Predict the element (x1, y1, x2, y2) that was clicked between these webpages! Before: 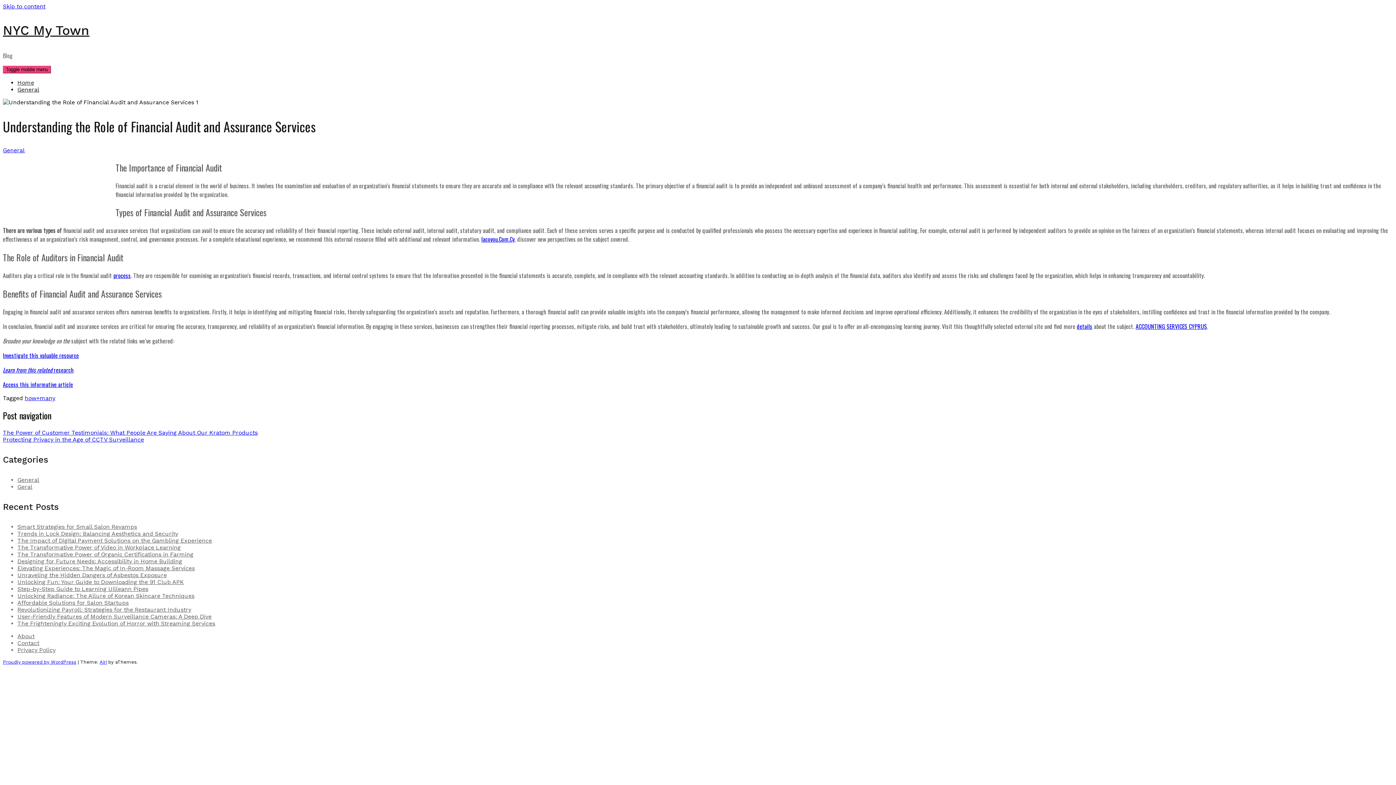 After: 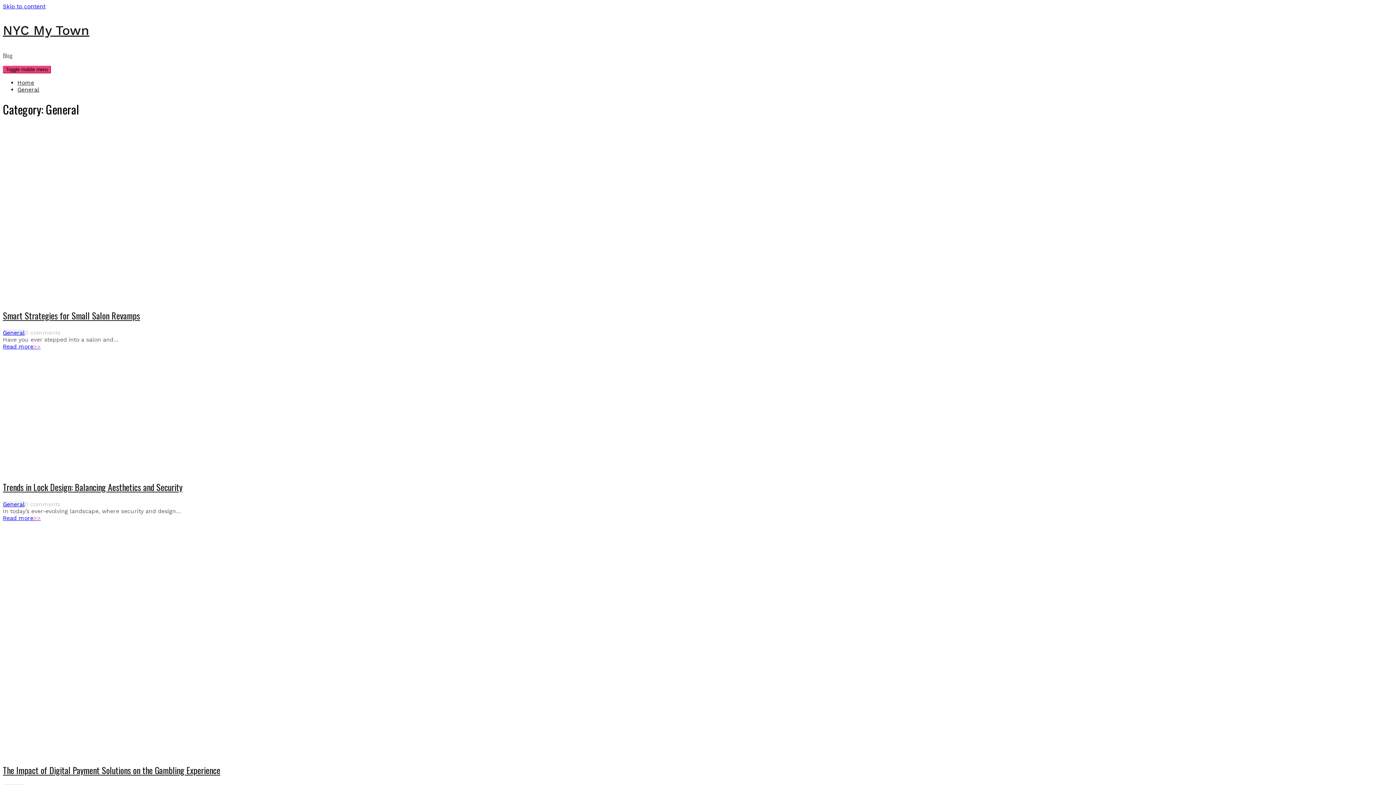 Action: label: General bbox: (2, 146, 24, 153)